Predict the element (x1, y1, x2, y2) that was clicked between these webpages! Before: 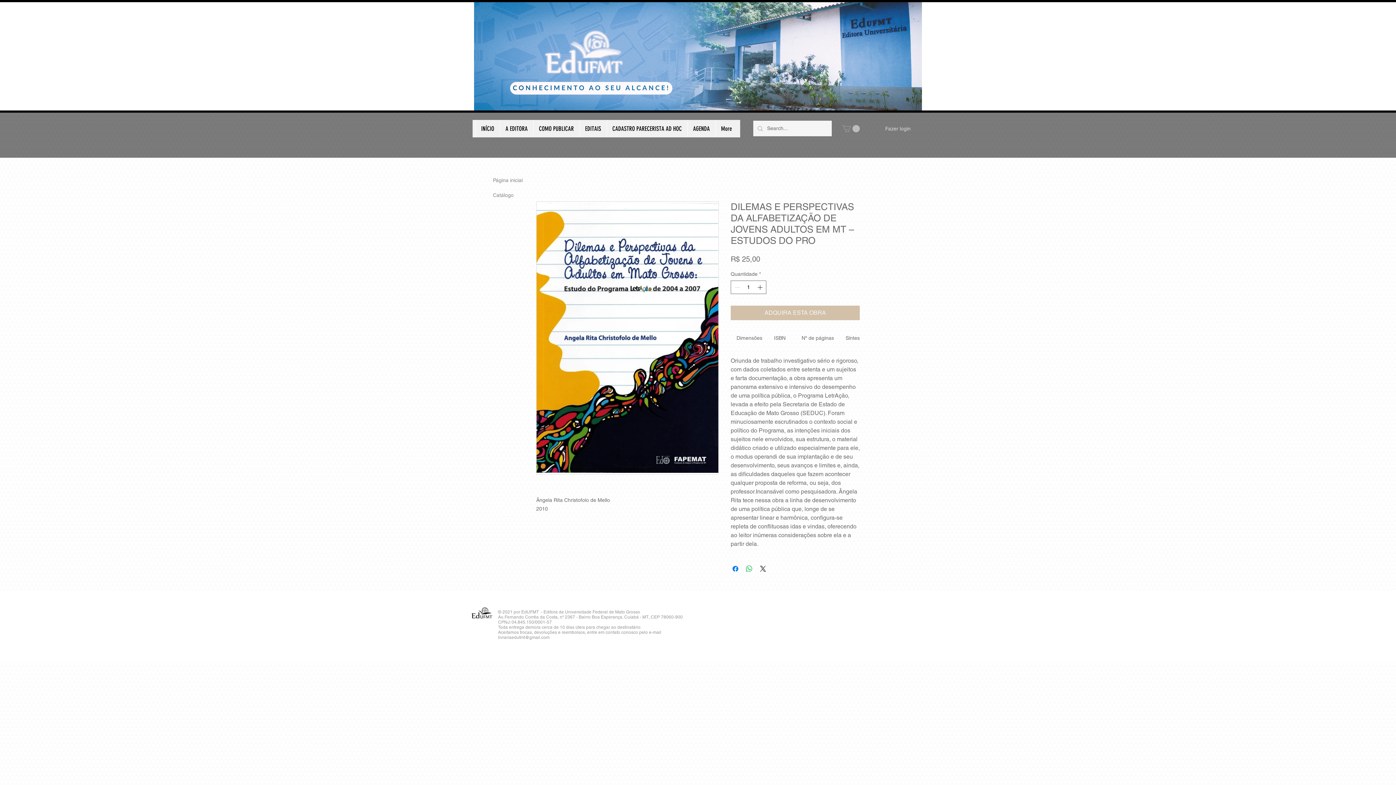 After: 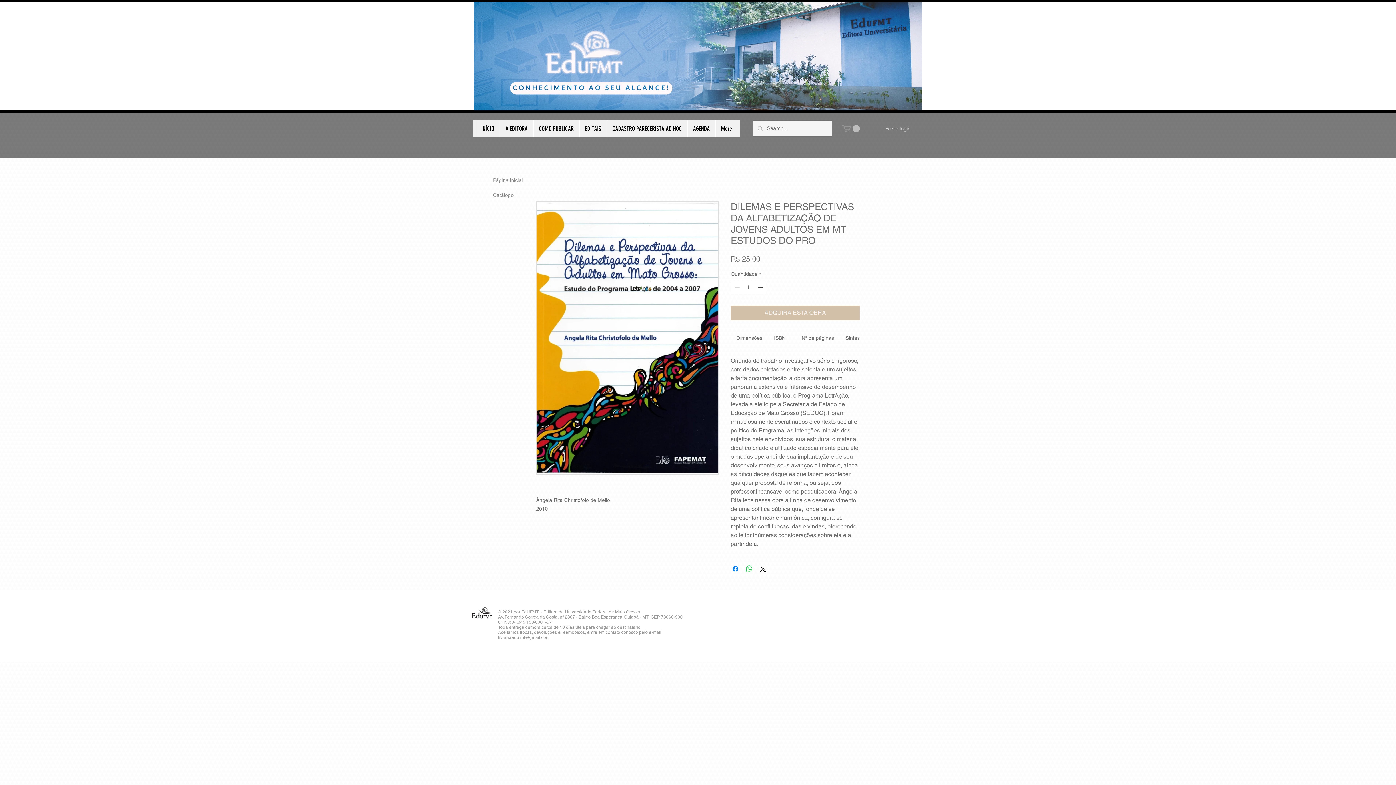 Action: bbox: (536, 201, 718, 474)